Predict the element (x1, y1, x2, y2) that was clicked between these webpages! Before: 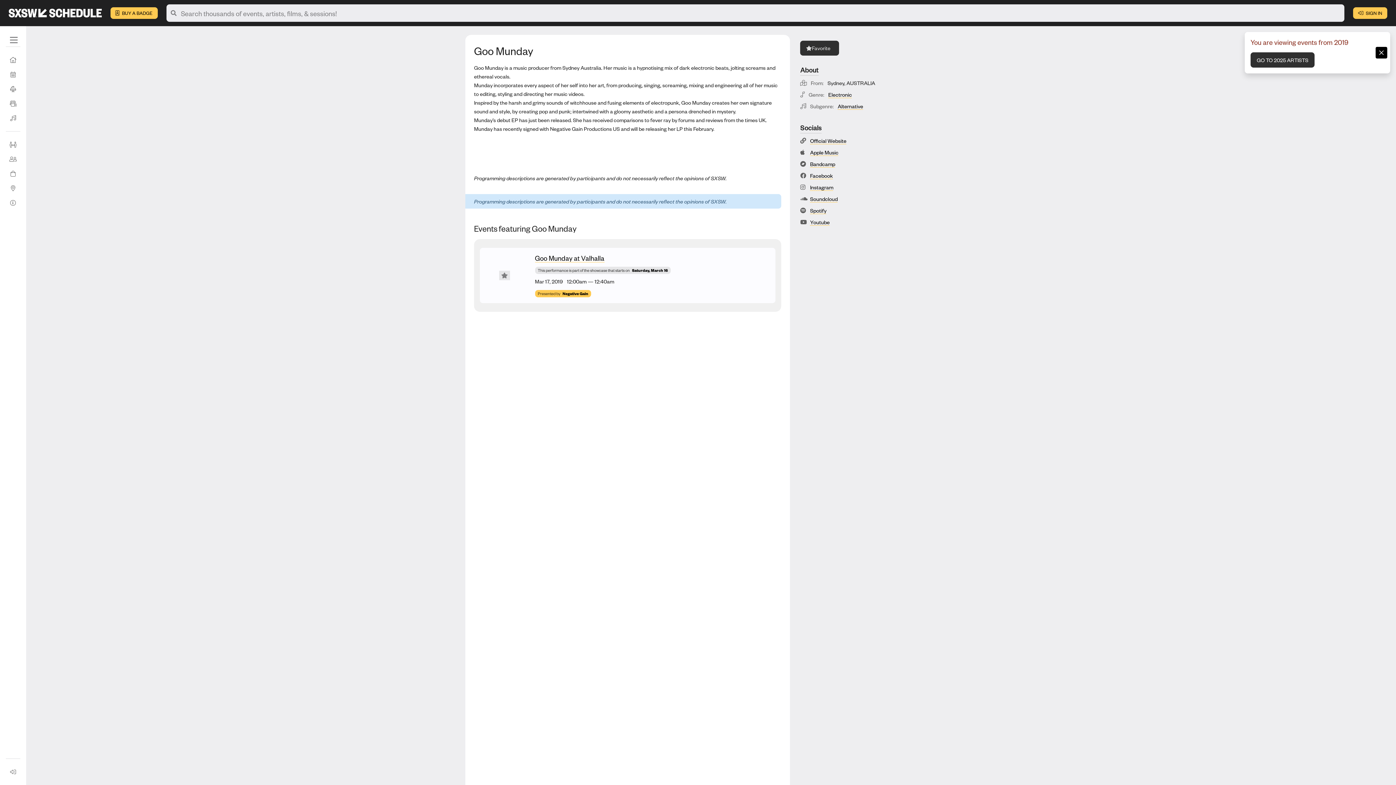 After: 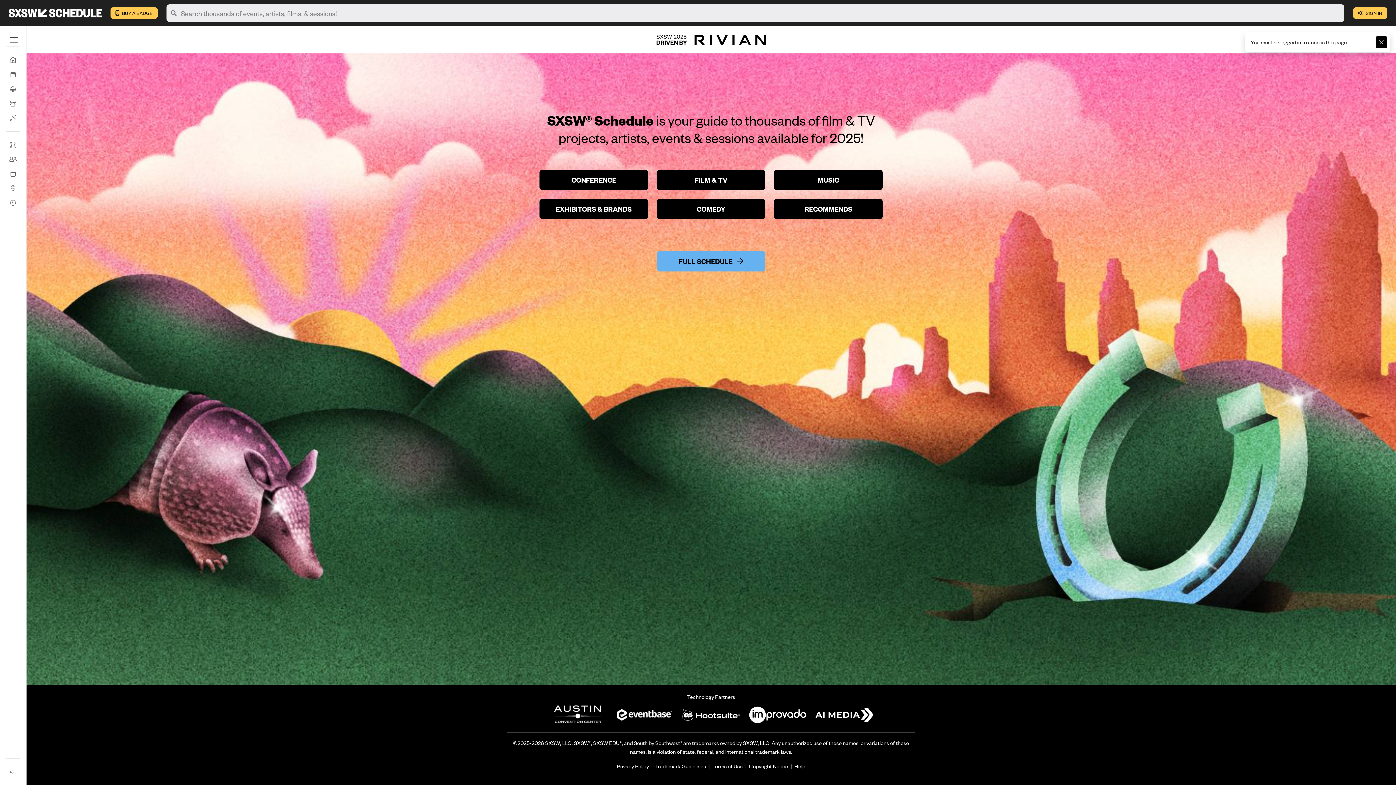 Action: label: Attendee Directory bbox: (5, 137, 20, 152)